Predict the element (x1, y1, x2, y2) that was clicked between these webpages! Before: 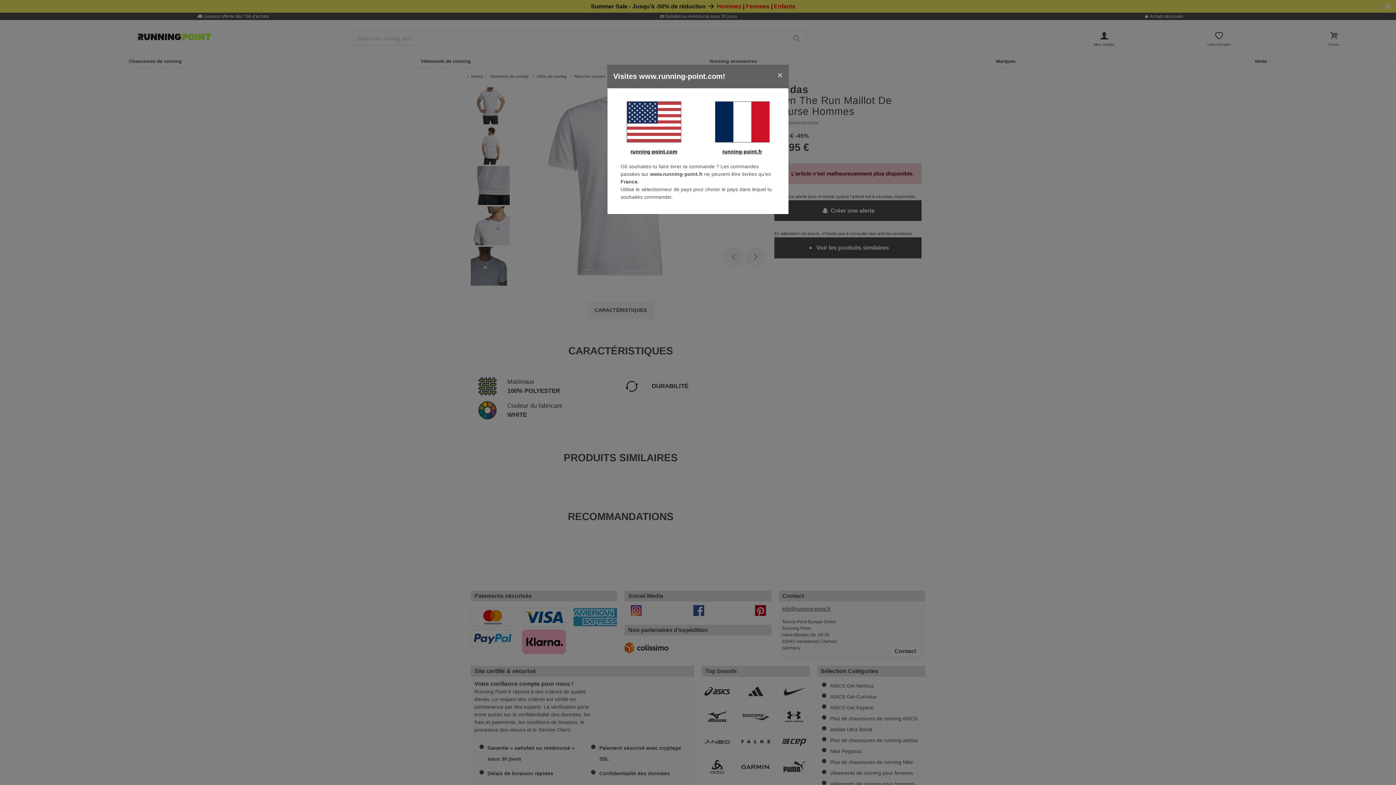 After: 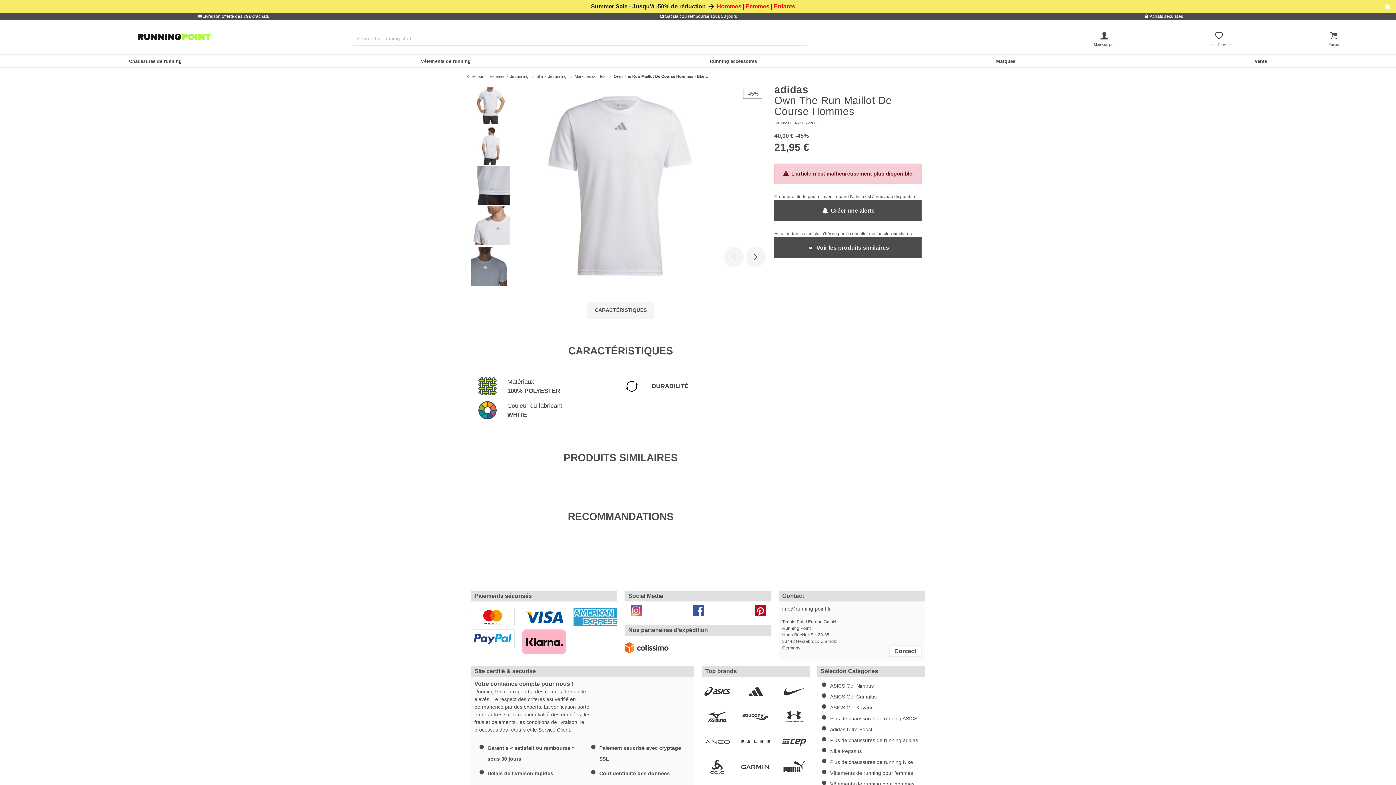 Action: label: Close bbox: (772, 65, 788, 85)